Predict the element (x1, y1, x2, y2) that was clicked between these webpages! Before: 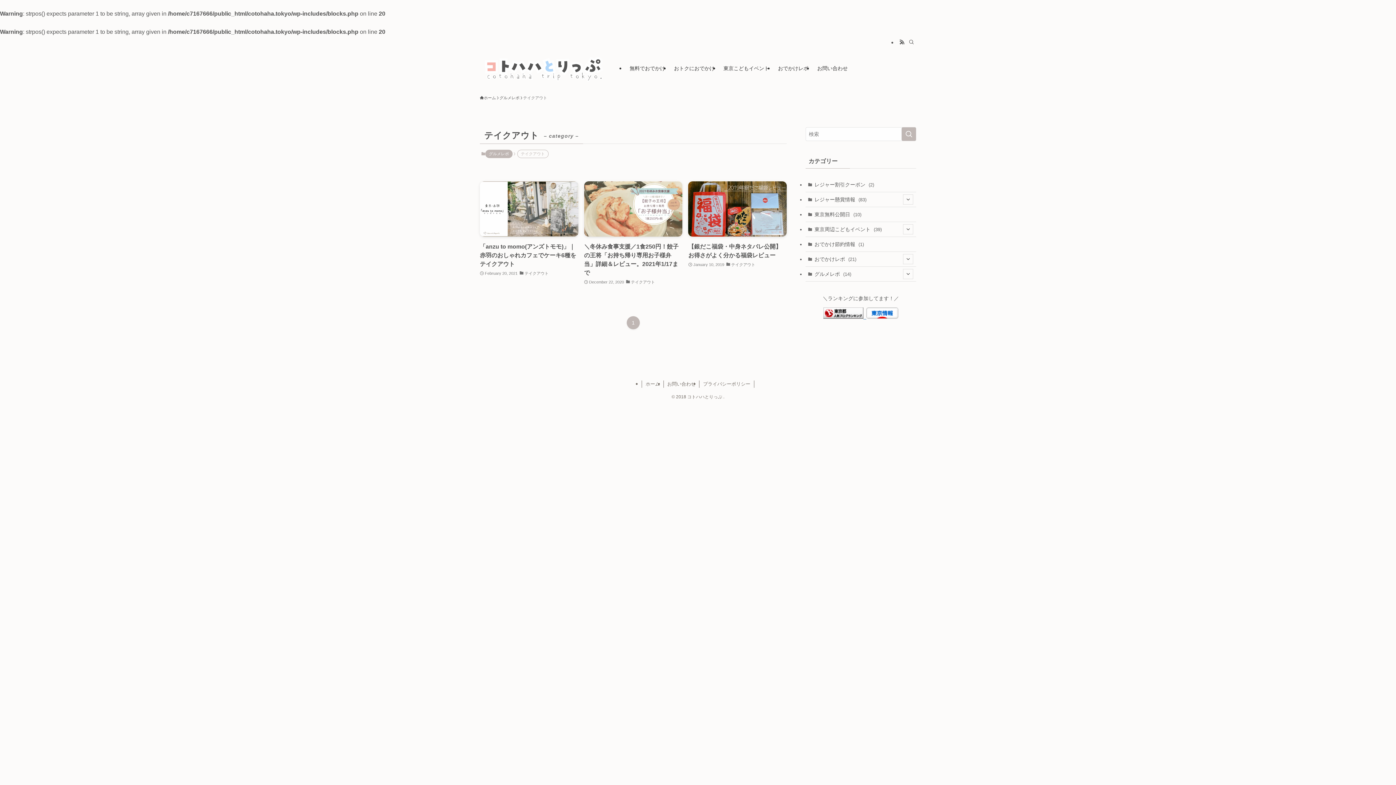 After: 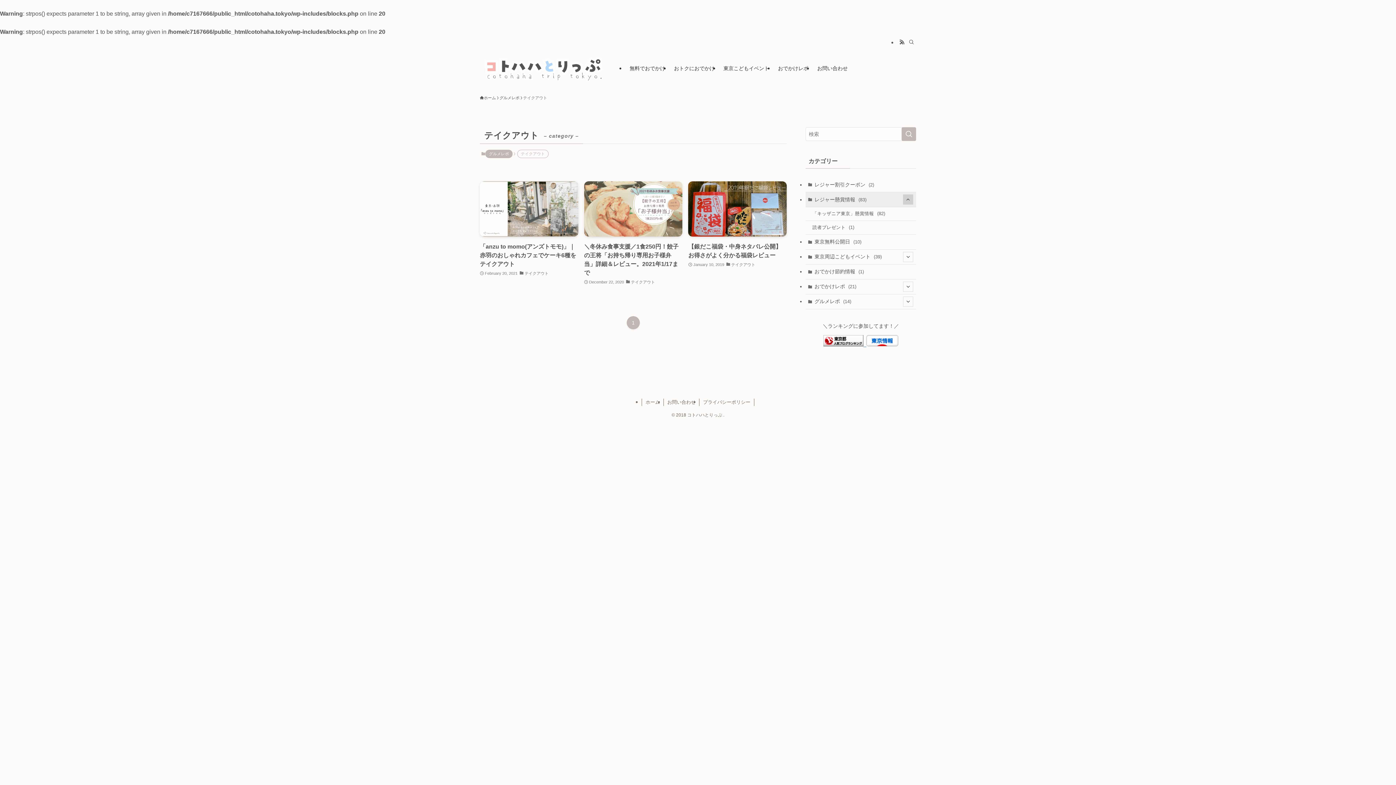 Action: label: サブメニューを開閉する bbox: (903, 194, 913, 204)